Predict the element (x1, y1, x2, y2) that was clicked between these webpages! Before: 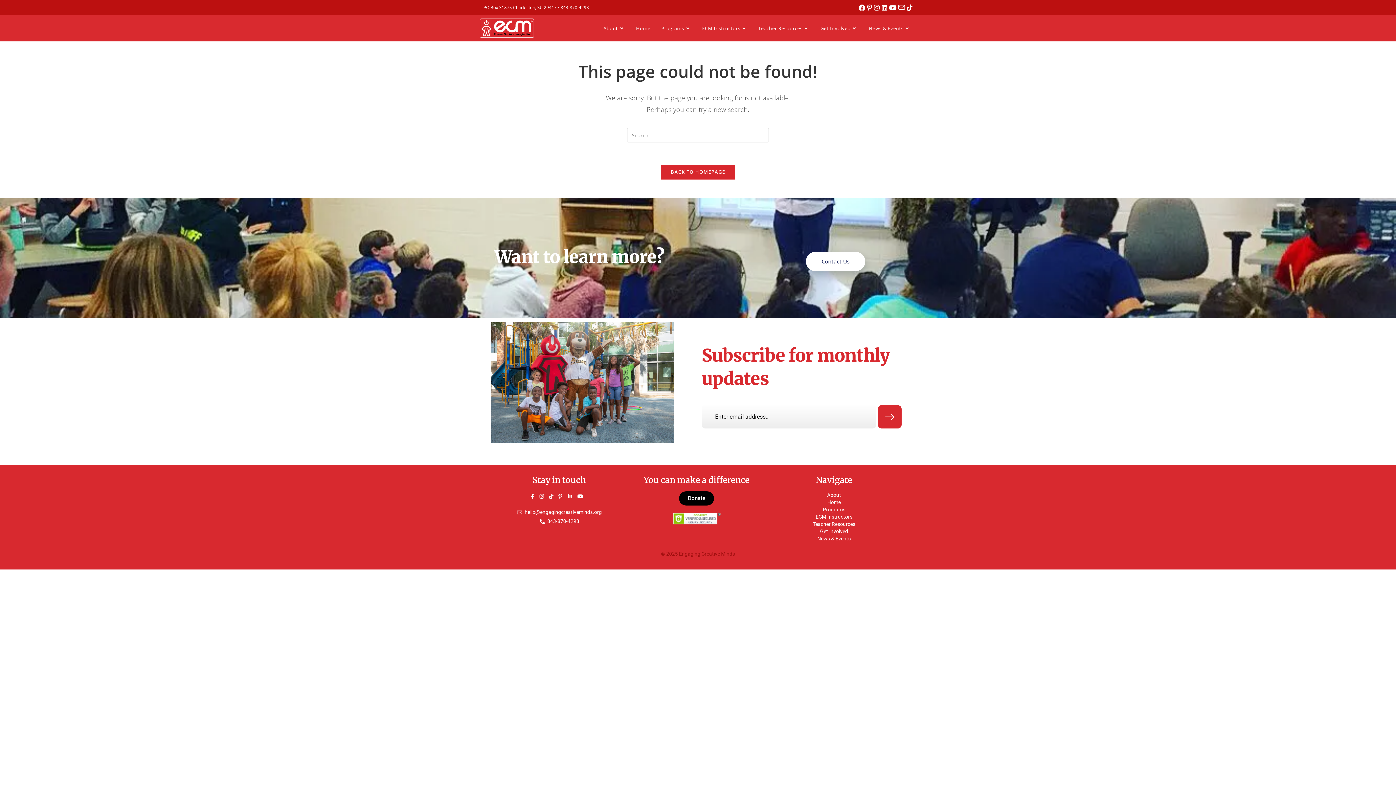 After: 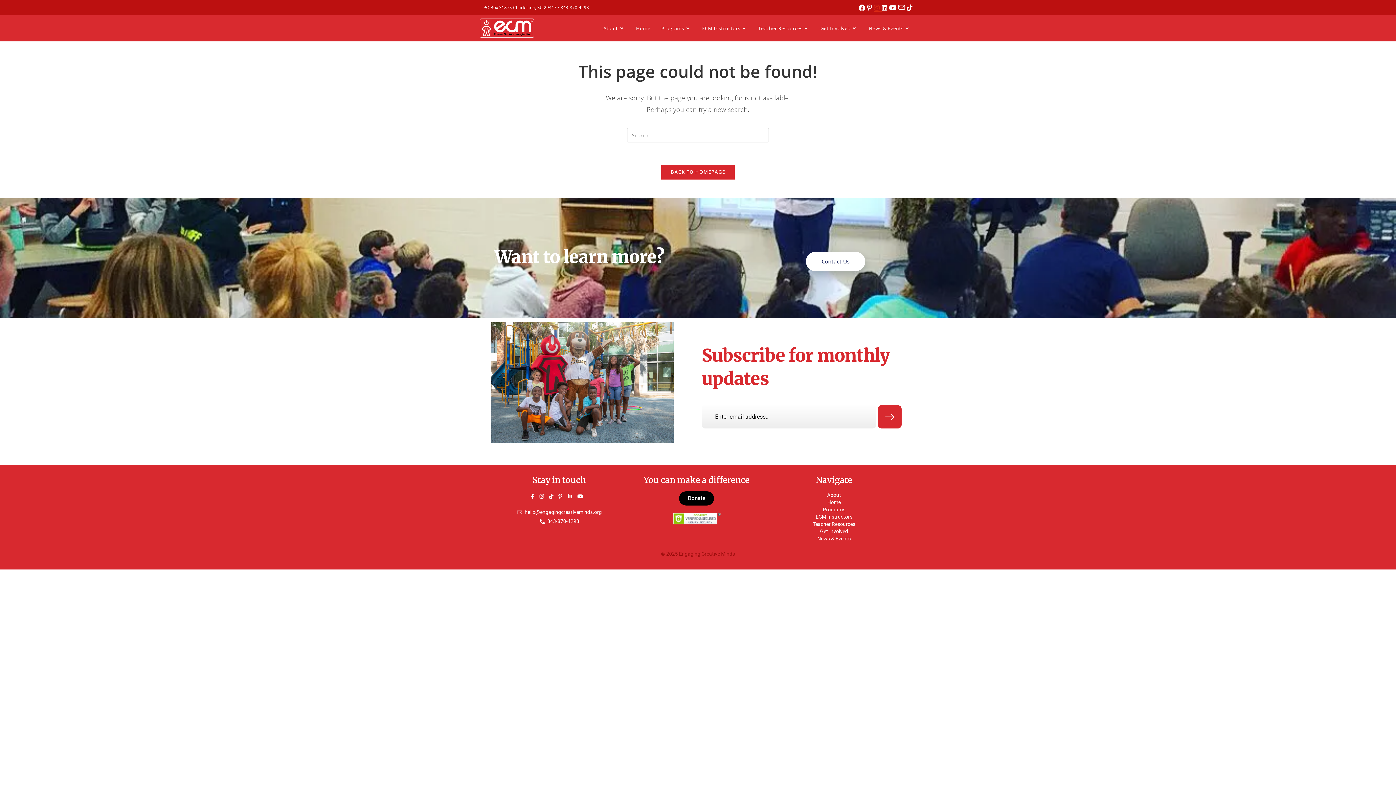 Action: bbox: (874, 3, 881, 11) label: Instagram (opens in a new tab)